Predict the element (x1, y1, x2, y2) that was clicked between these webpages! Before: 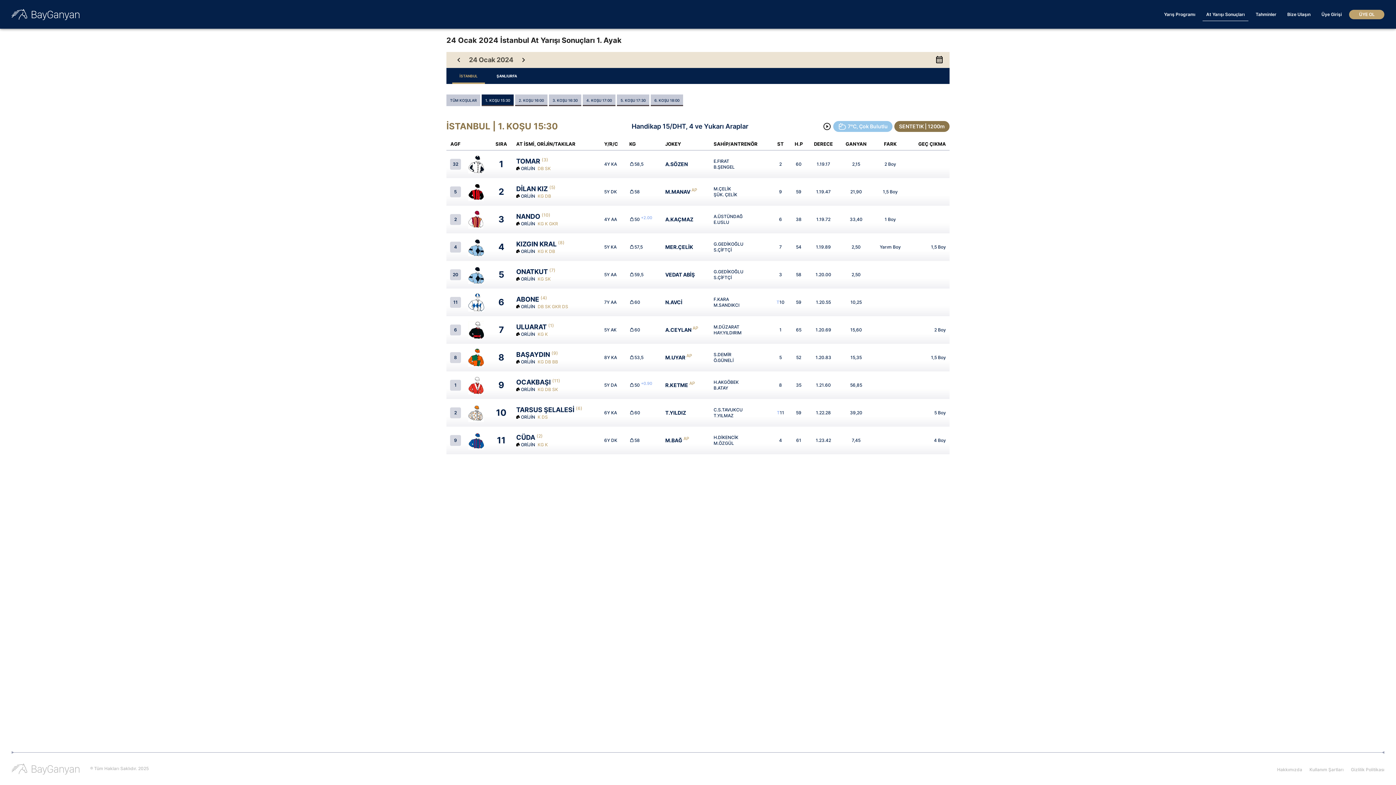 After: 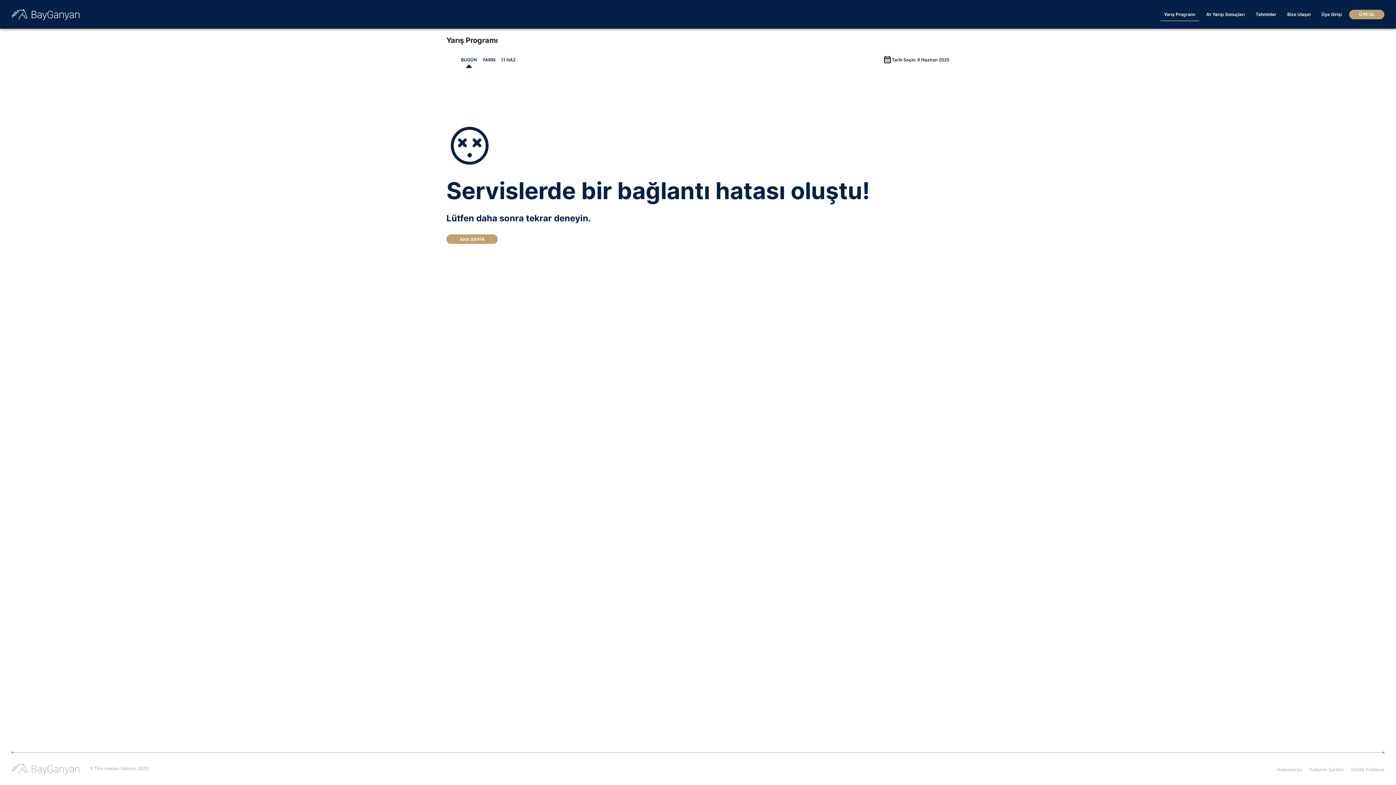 Action: bbox: (1160, 8, 1199, 20) label: Yarış Programı